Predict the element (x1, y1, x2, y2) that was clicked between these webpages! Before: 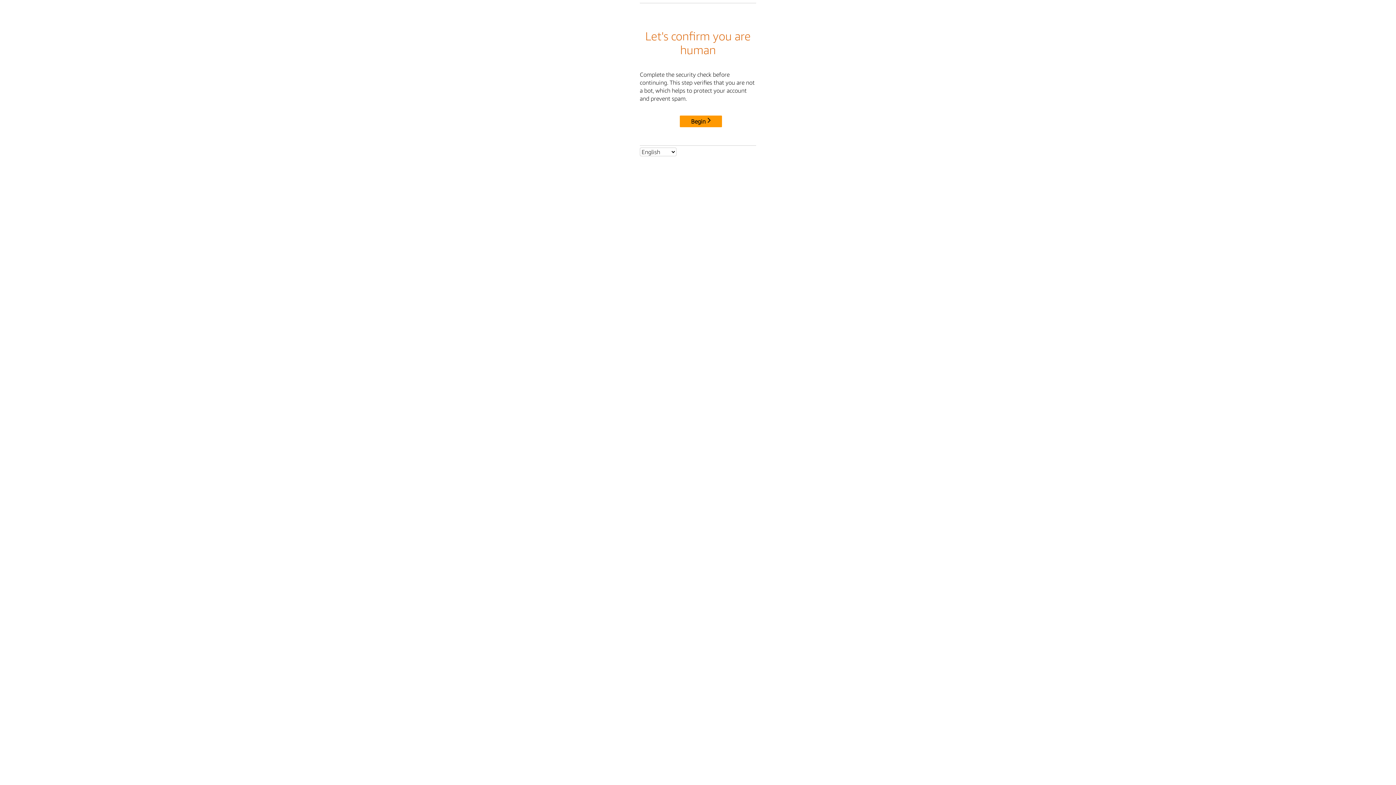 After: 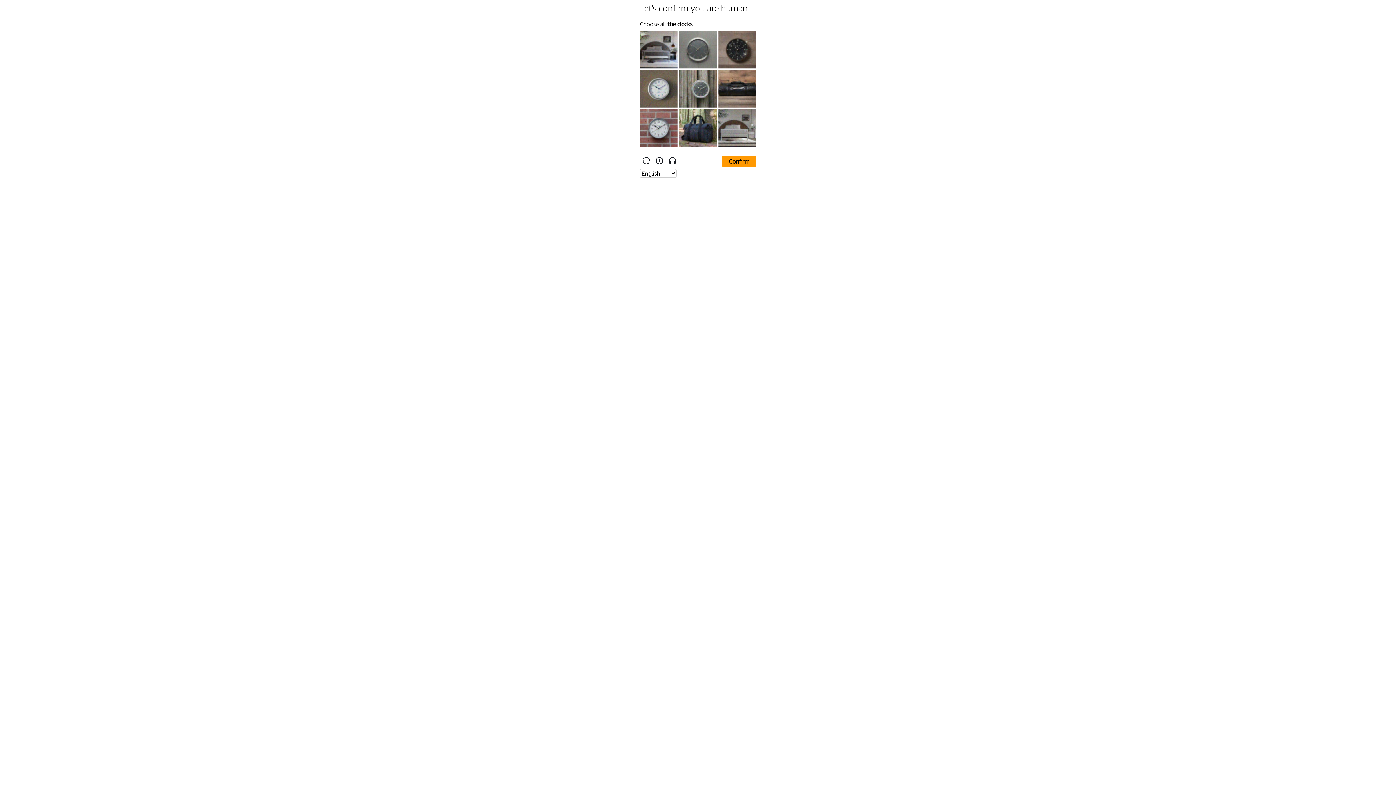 Action: bbox: (680, 115, 722, 127) label: Begin